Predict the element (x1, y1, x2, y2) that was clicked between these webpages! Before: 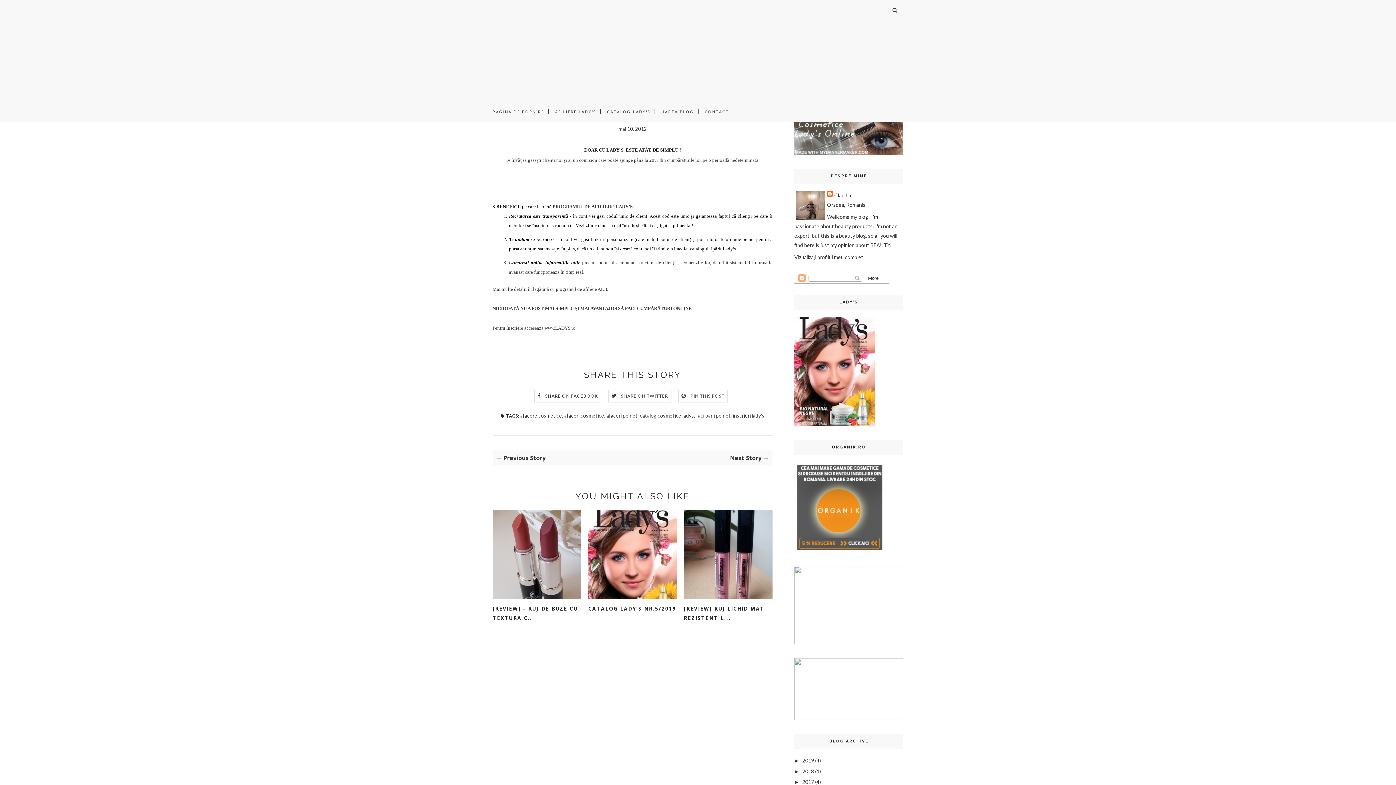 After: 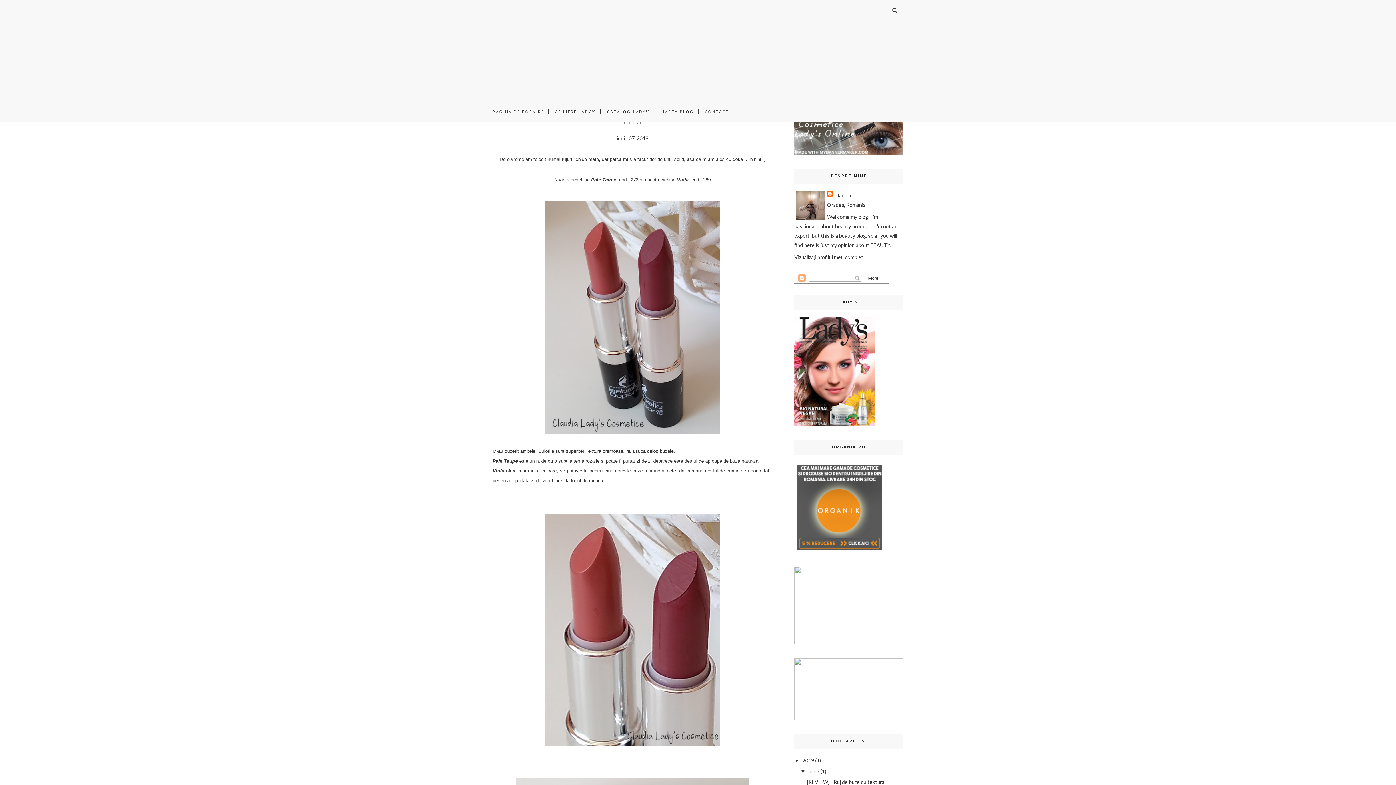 Action: label: [REVIEW] - RUJ DE BUZE CU TEXTURA C... bbox: (492, 604, 581, 623)